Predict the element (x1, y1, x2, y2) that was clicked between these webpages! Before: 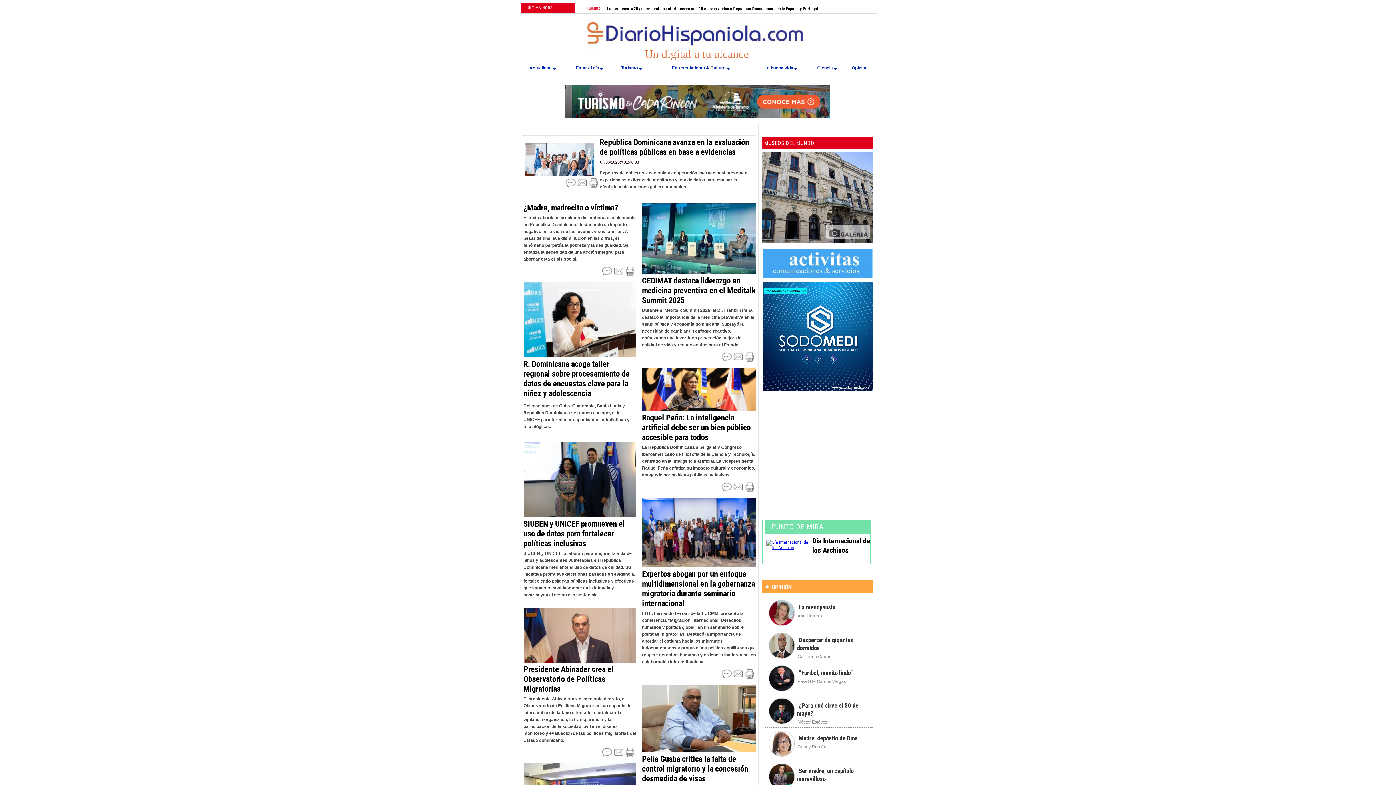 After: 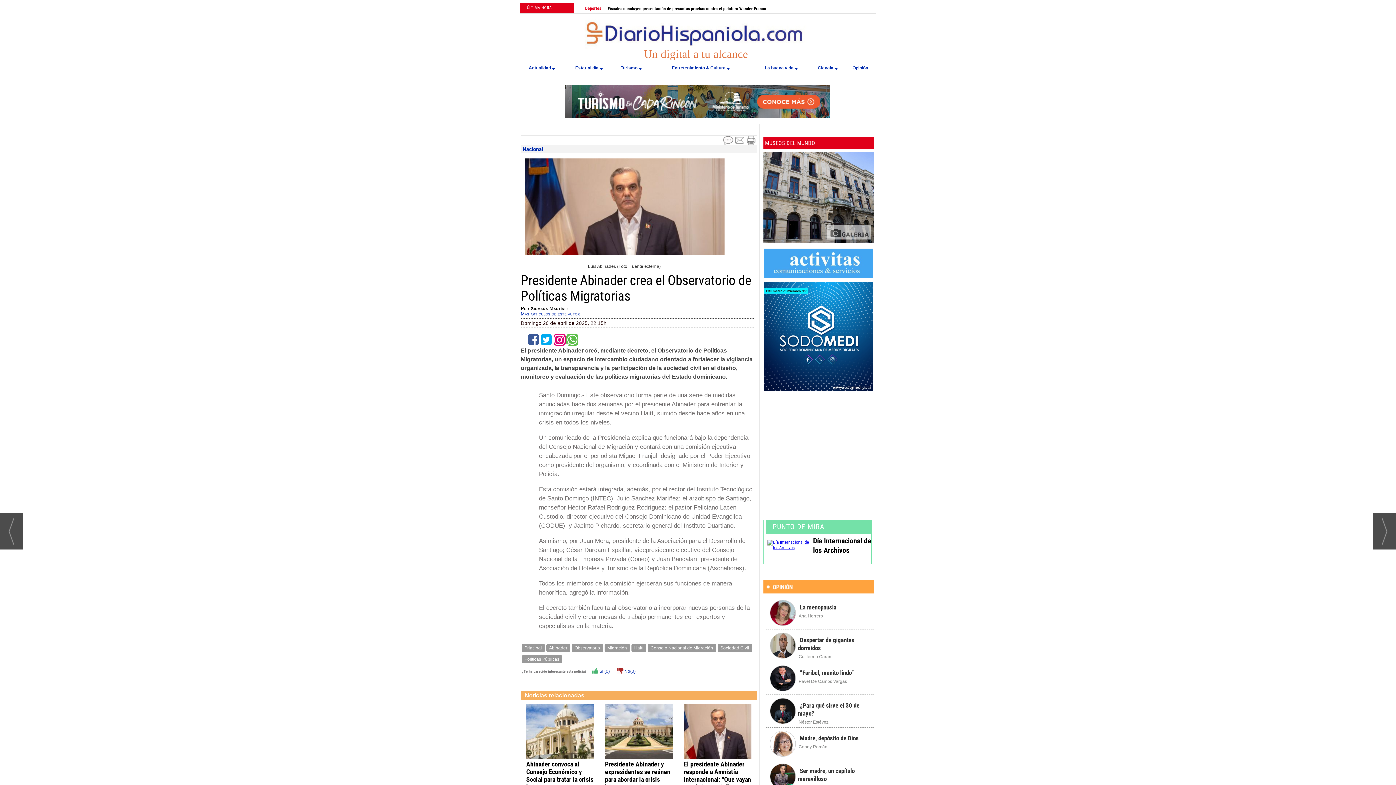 Action: bbox: (601, 749, 613, 755)